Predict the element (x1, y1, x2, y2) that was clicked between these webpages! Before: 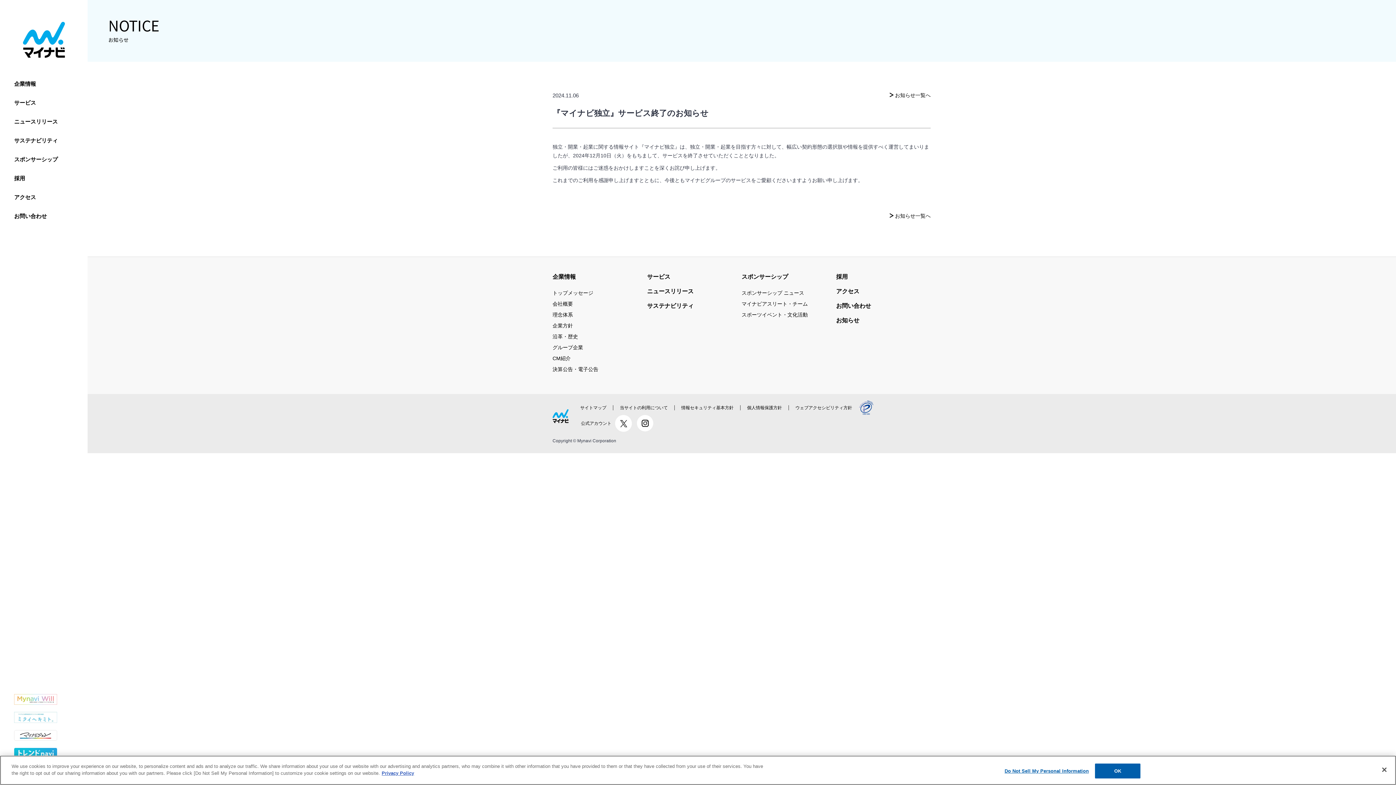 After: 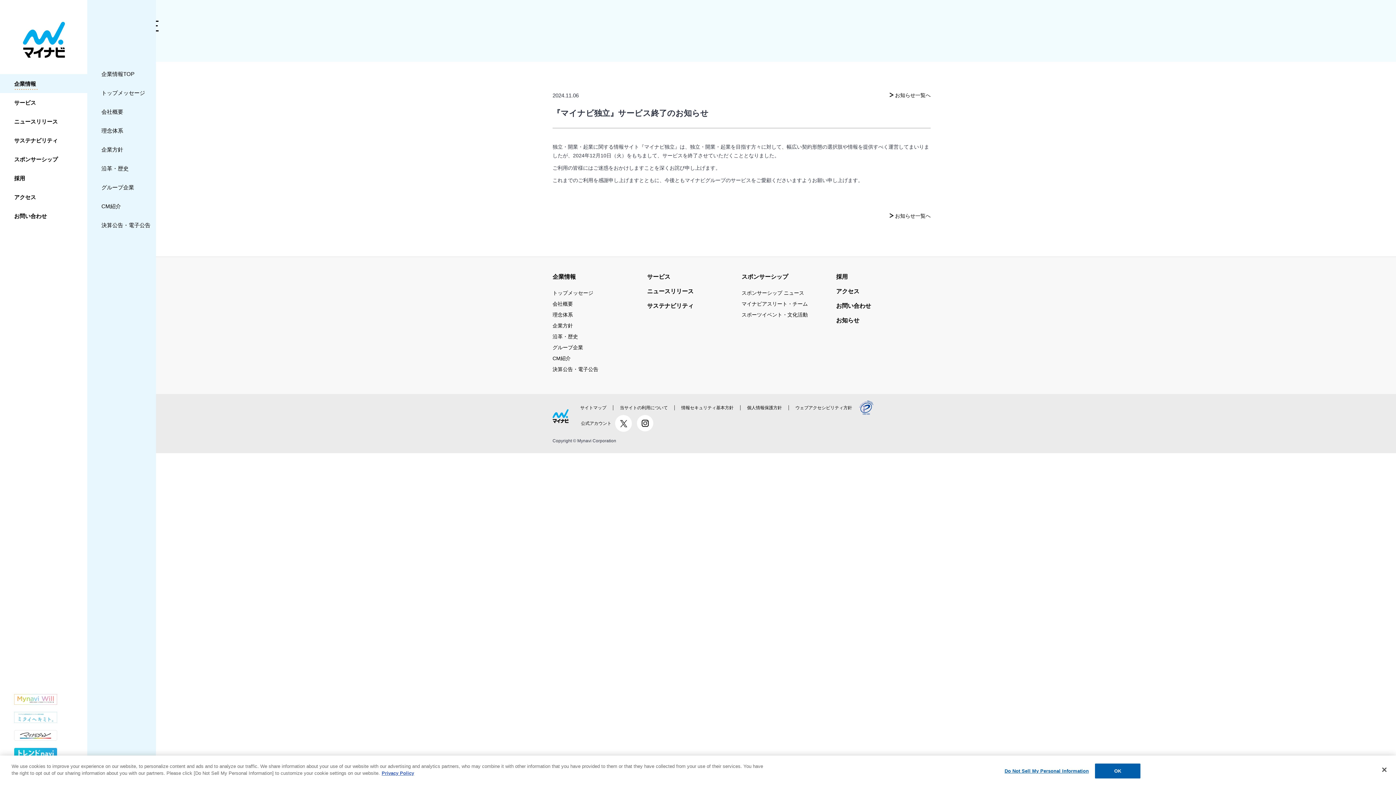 Action: label: 企業情報 bbox: (14, 76, 37, 89)